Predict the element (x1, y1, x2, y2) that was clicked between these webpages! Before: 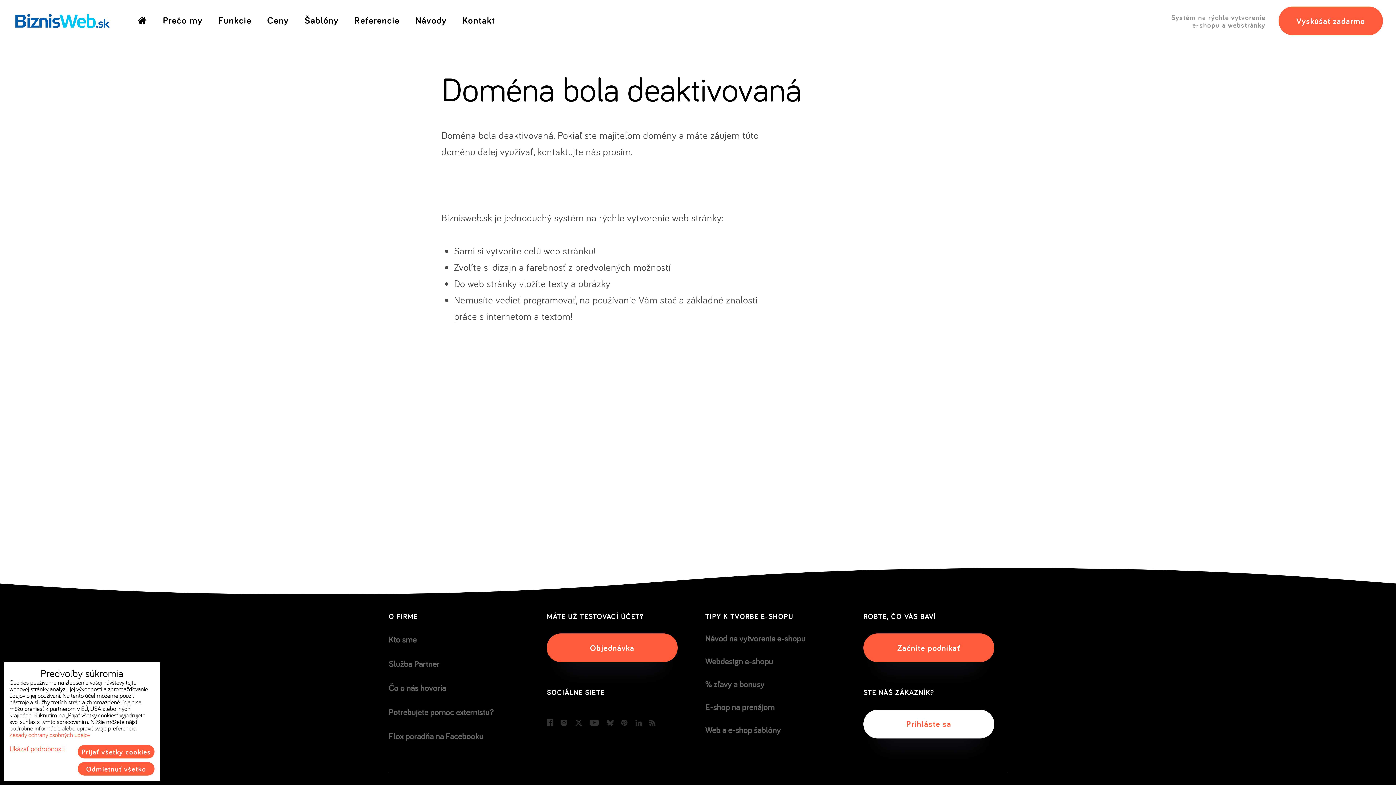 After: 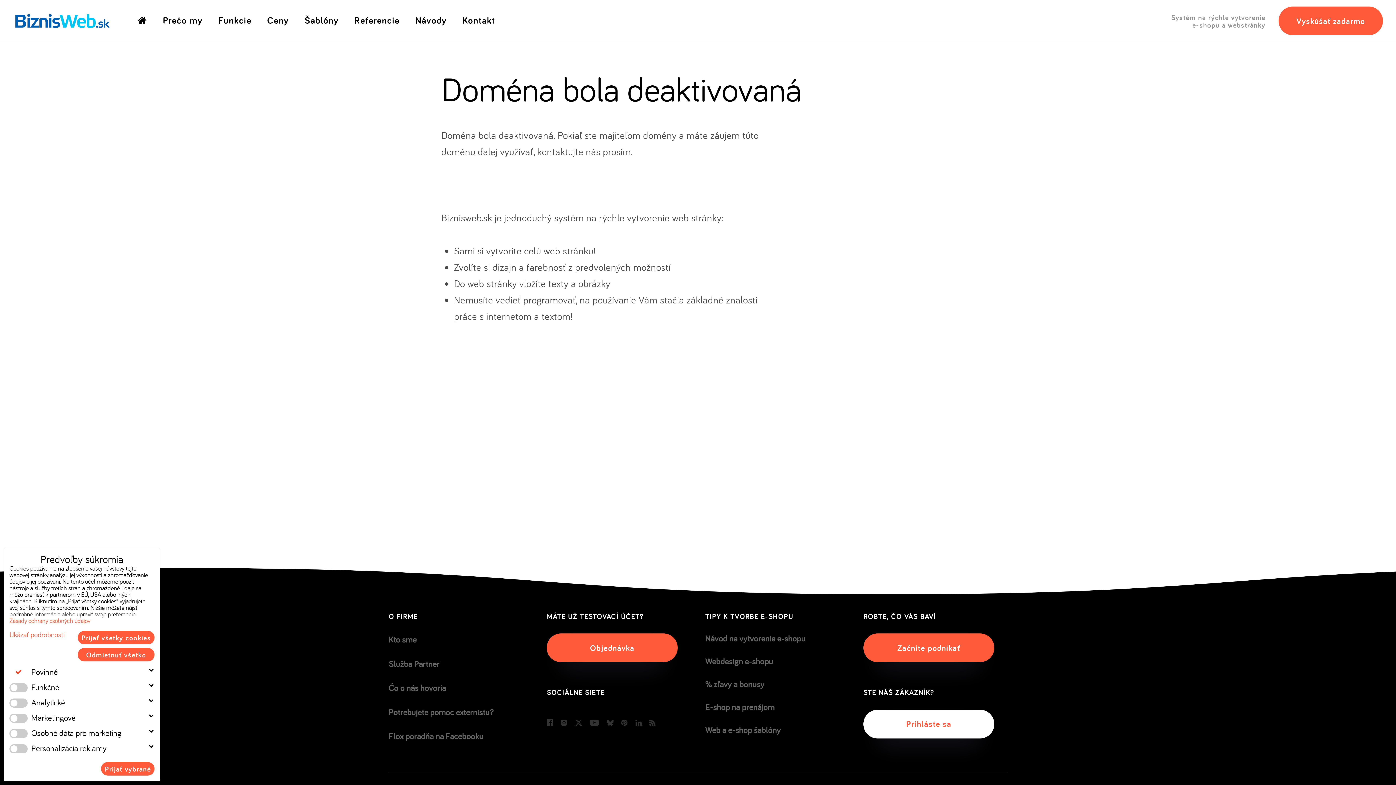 Action: label: Ukázať podrobnosti bbox: (9, 744, 64, 753)